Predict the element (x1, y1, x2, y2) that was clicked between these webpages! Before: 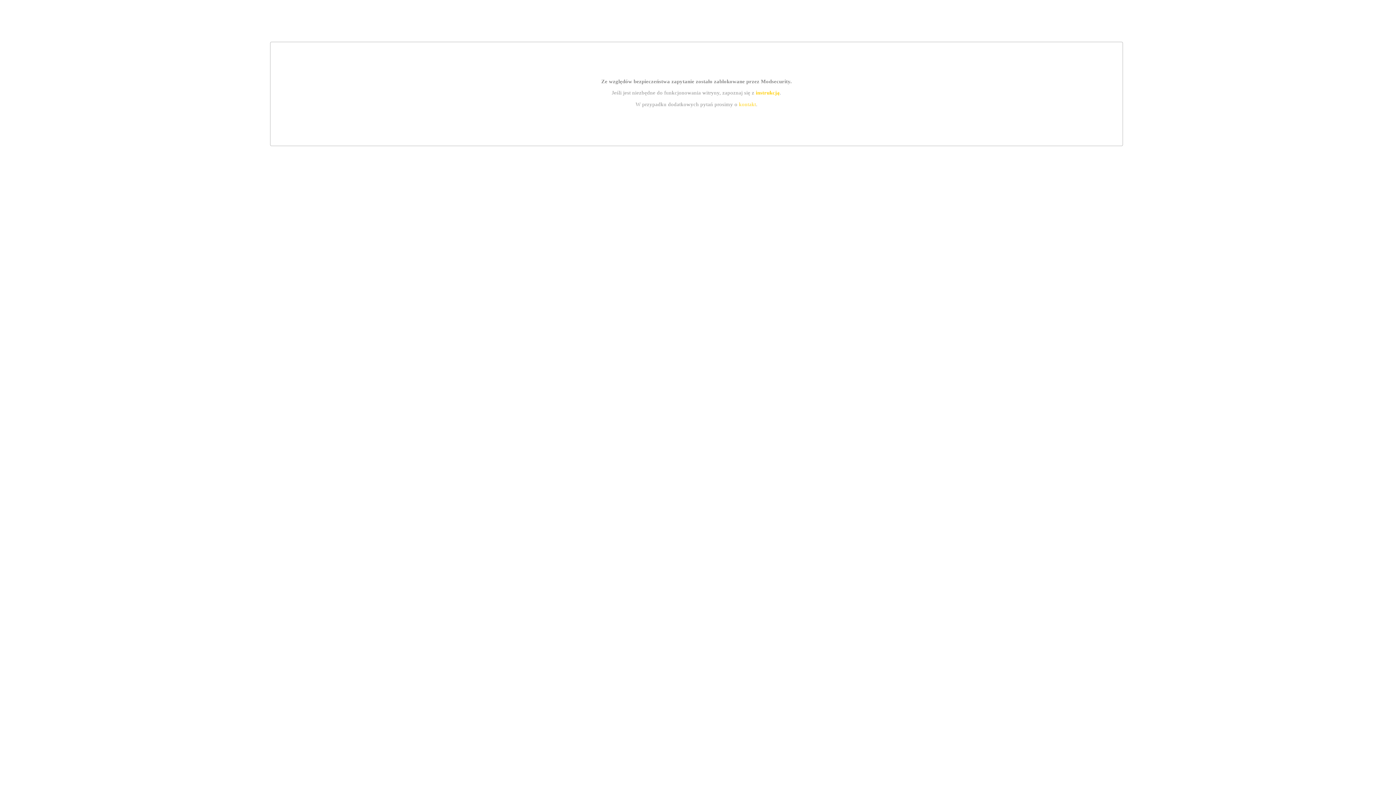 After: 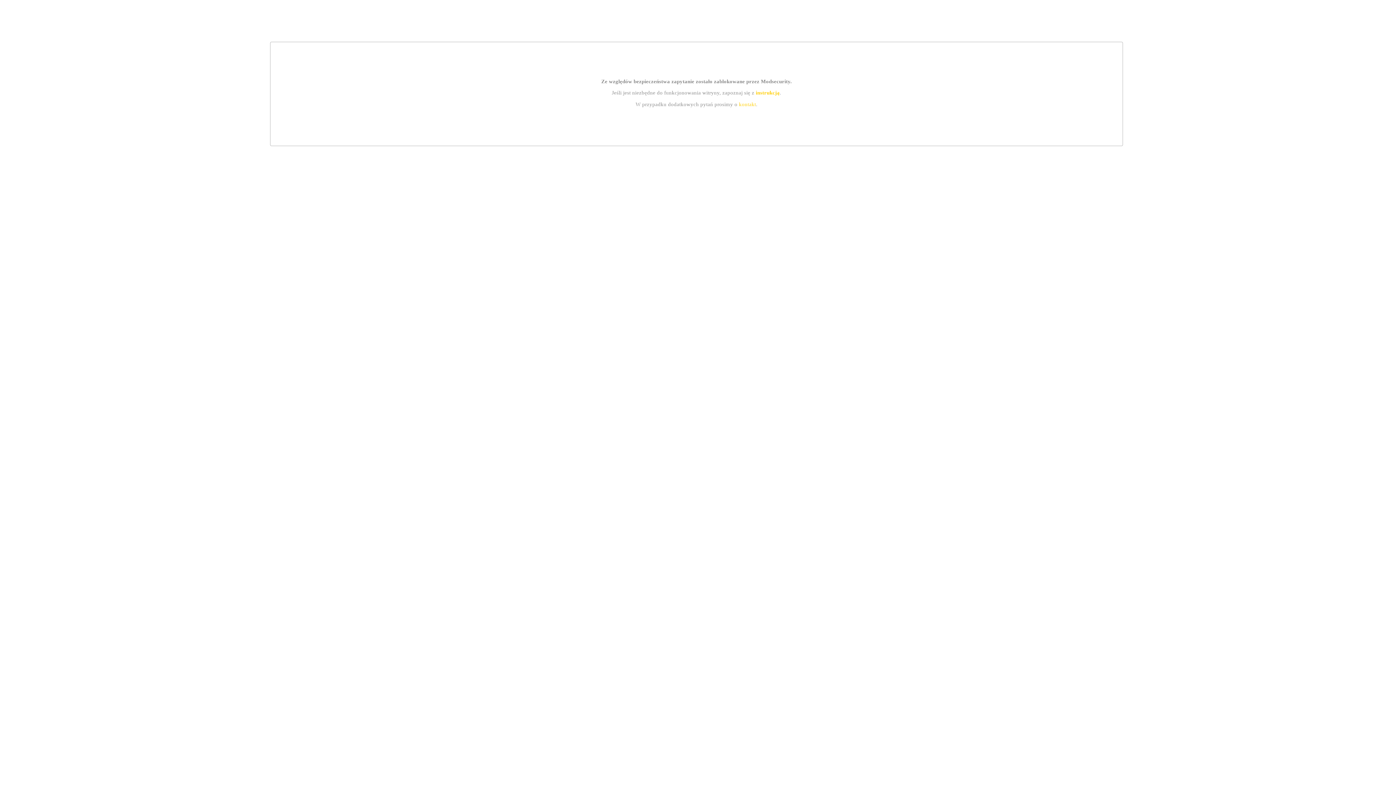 Action: bbox: (739, 101, 756, 107) label: kontakt